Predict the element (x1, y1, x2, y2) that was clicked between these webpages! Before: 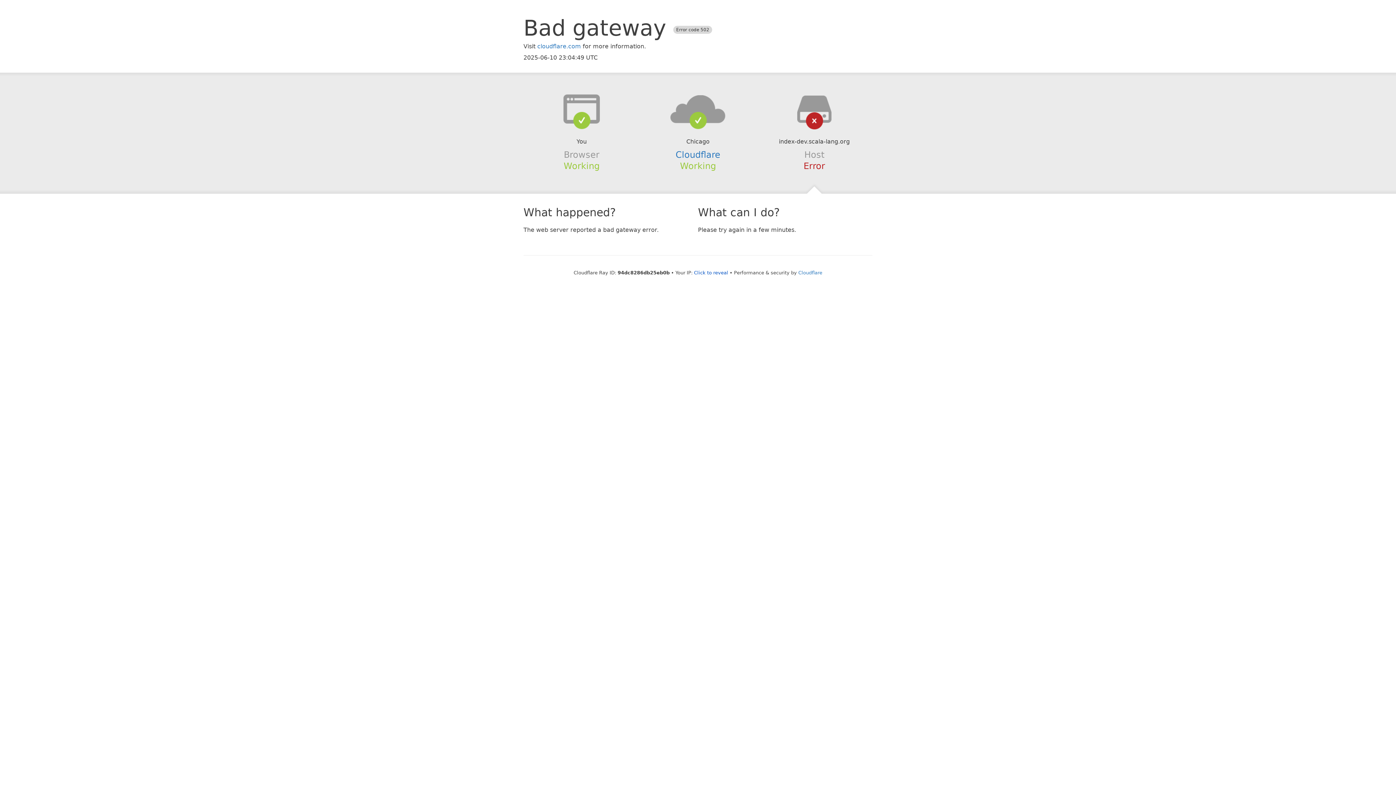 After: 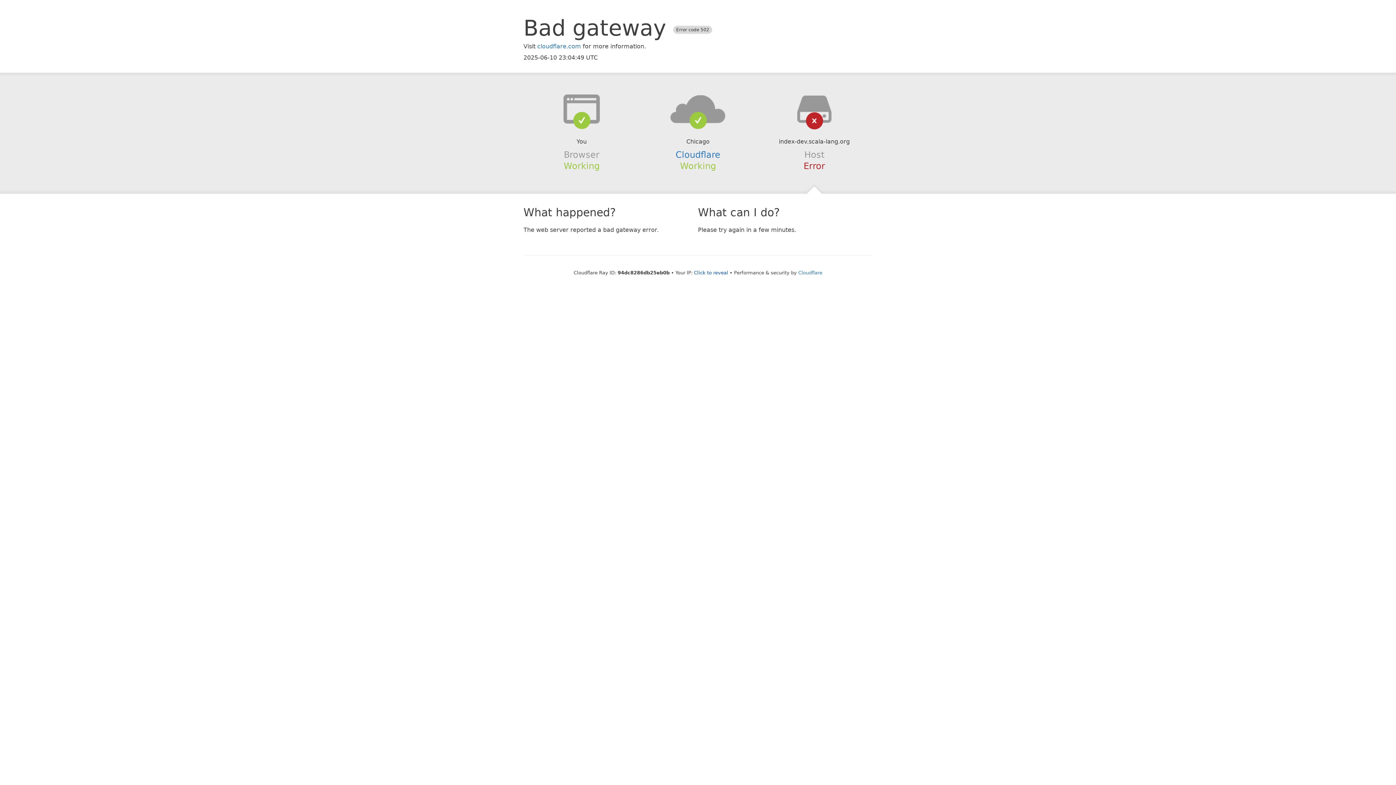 Action: bbox: (639, 94, 756, 123)